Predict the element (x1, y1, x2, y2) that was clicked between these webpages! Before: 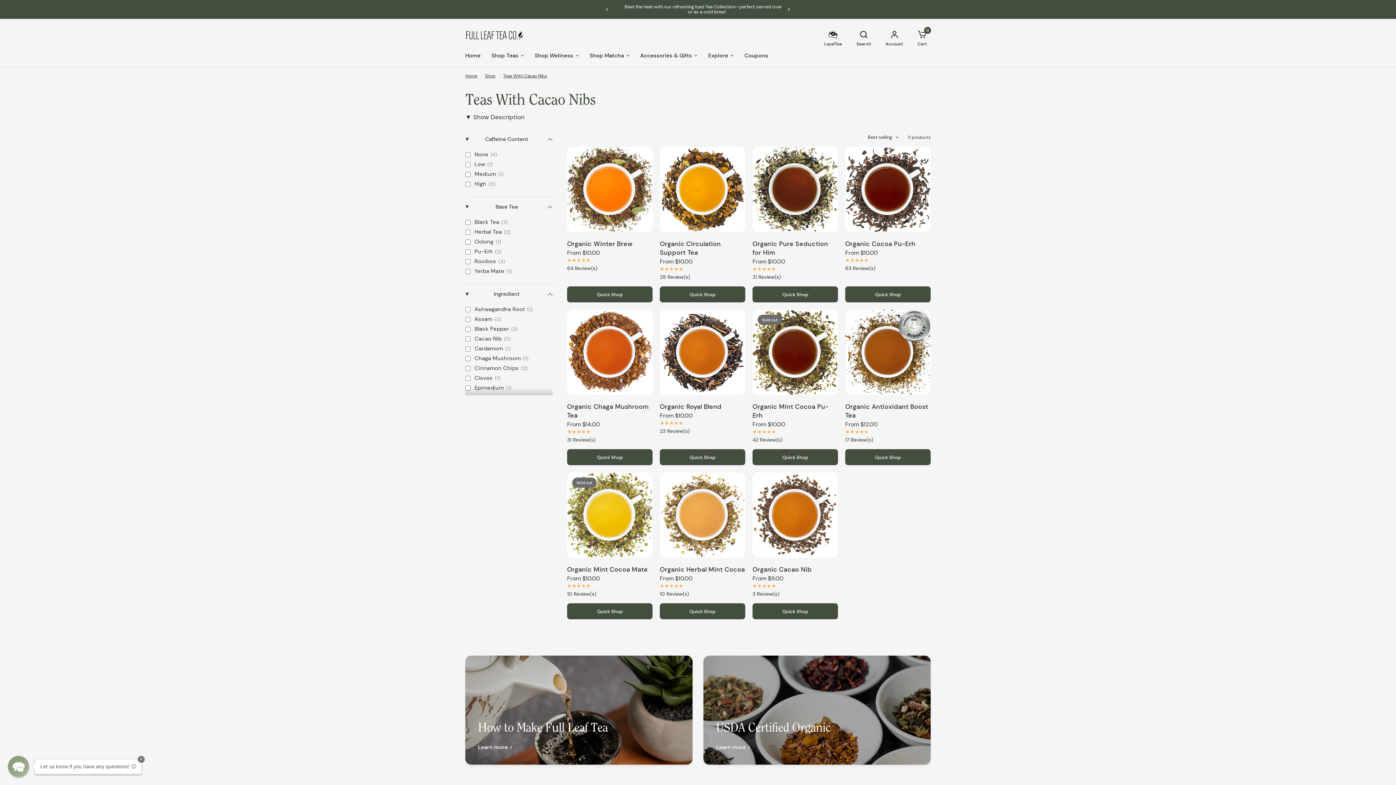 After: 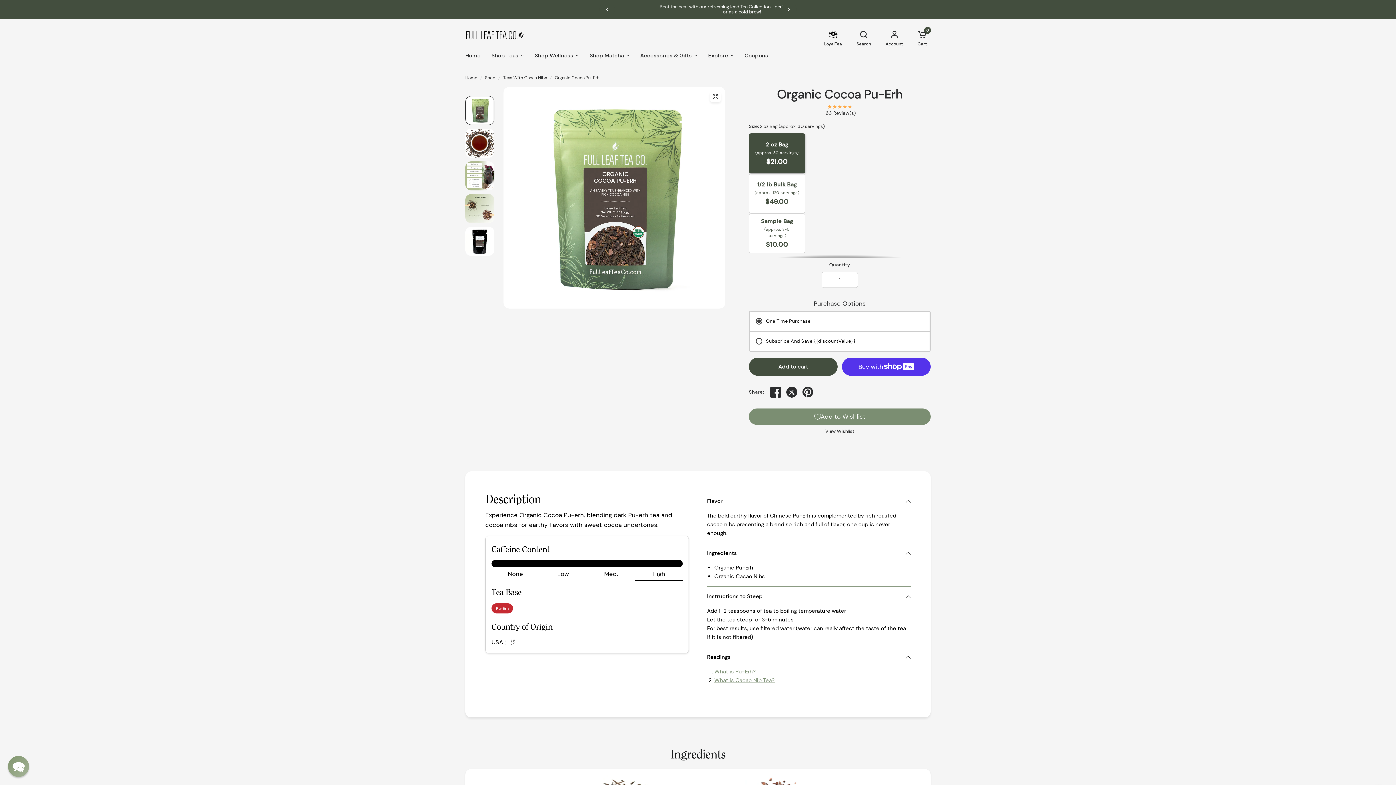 Action: bbox: (845, 146, 930, 232)